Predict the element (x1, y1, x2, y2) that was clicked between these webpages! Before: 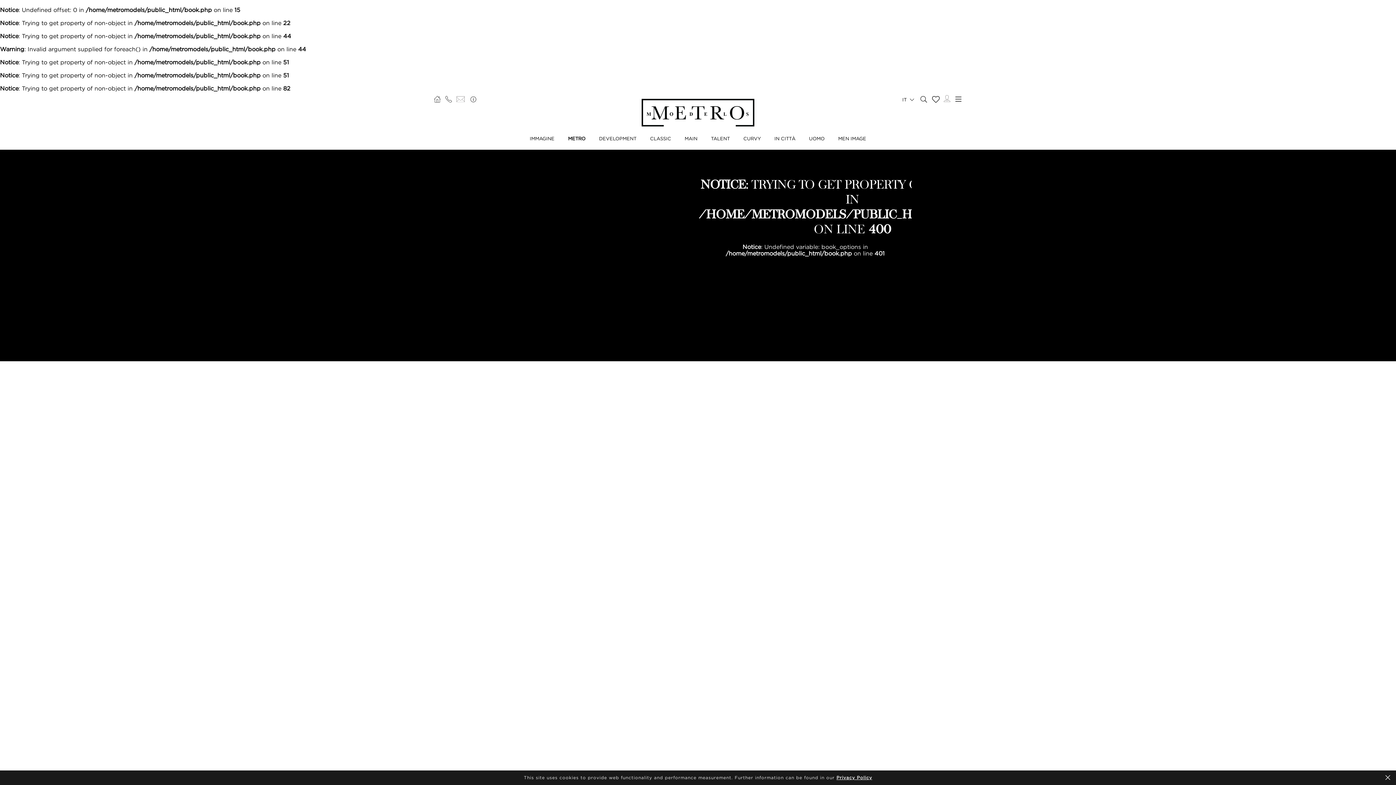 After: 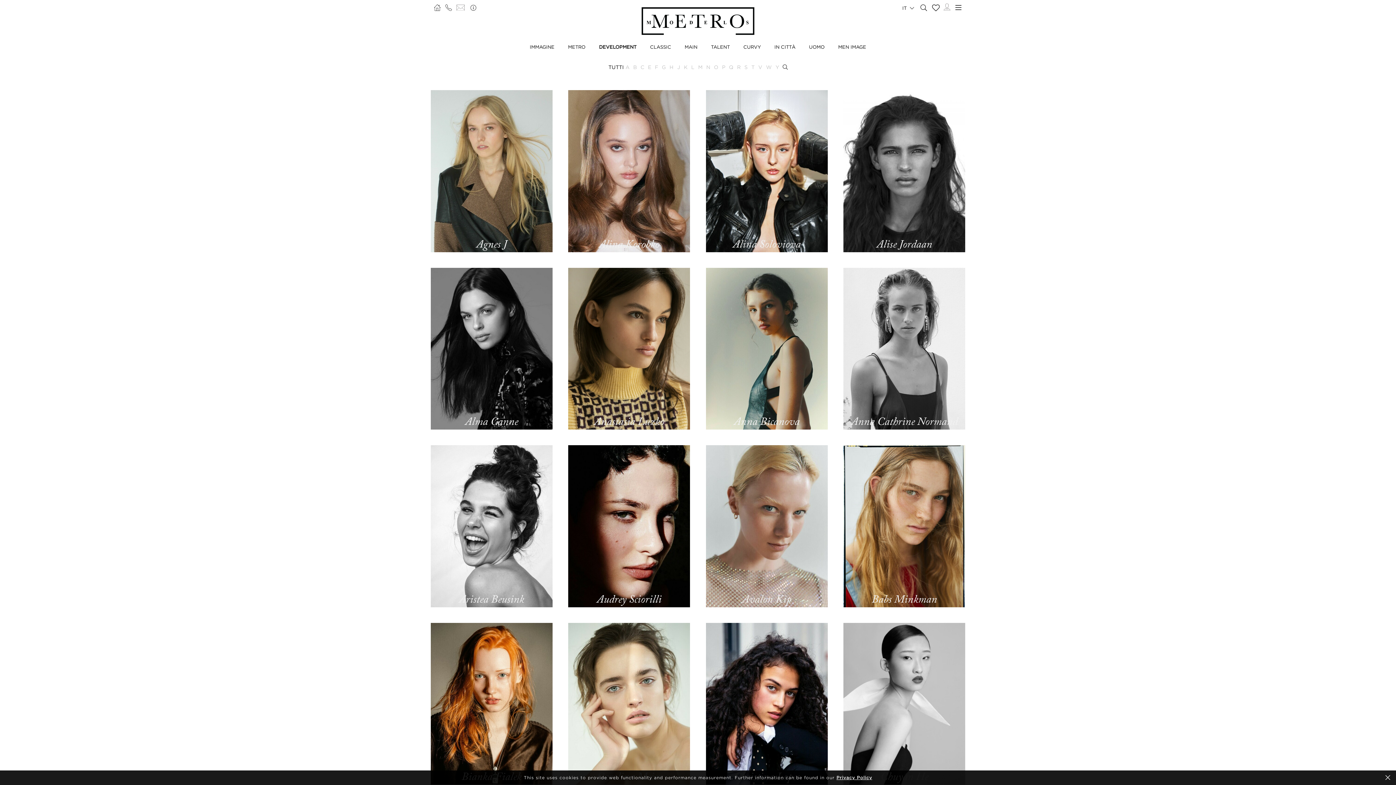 Action: bbox: (599, 135, 636, 141) label: DEVELOPMENT